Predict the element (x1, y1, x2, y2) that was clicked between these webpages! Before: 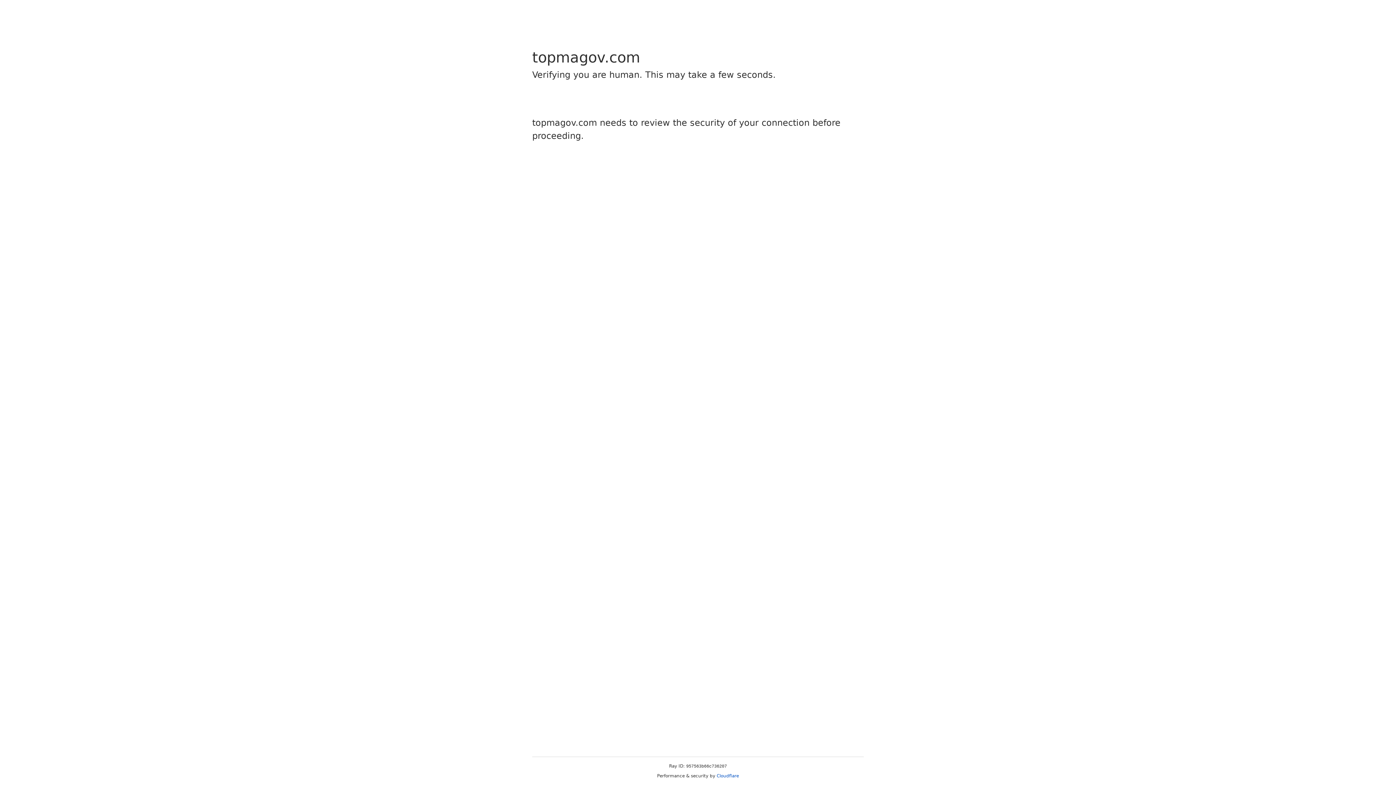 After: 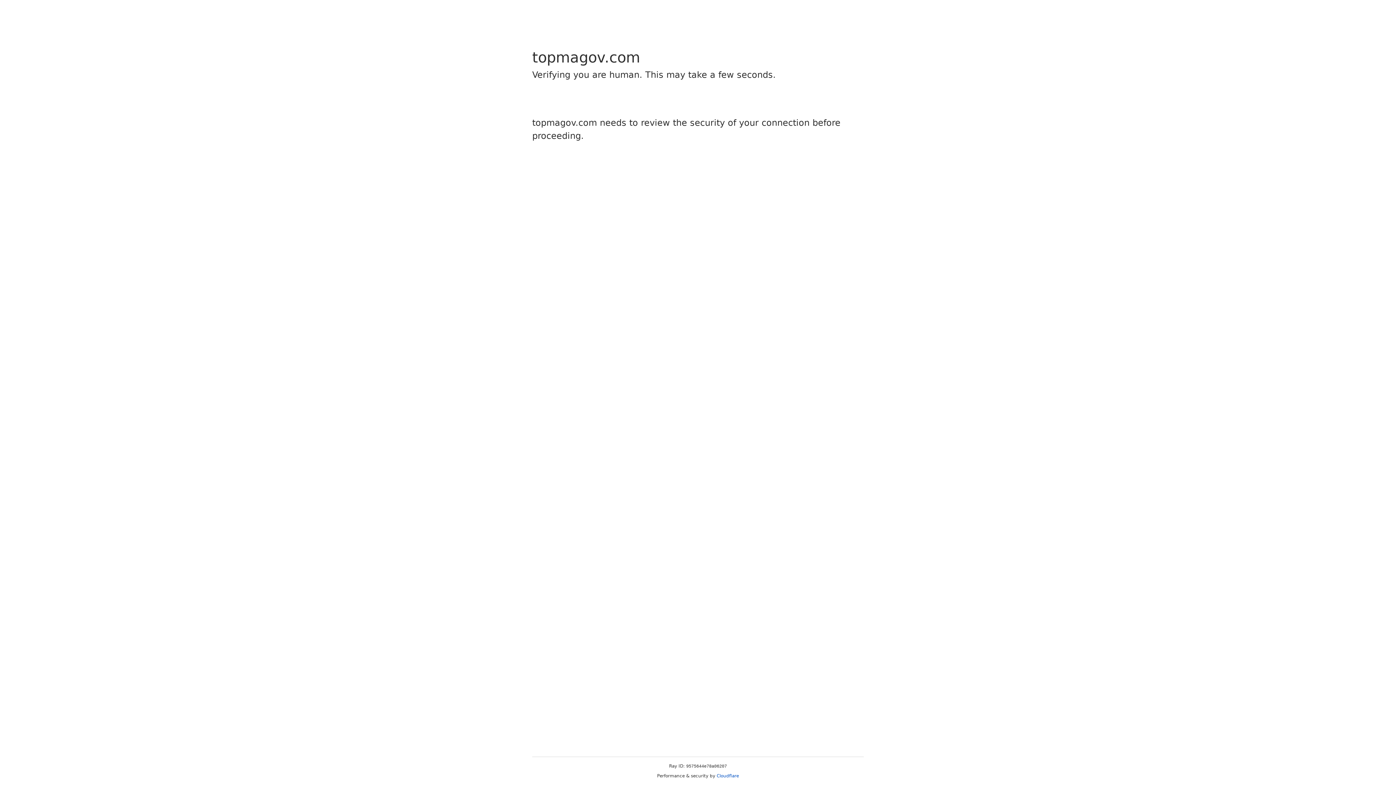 Action: label: Cloudflare bbox: (716, 773, 739, 778)